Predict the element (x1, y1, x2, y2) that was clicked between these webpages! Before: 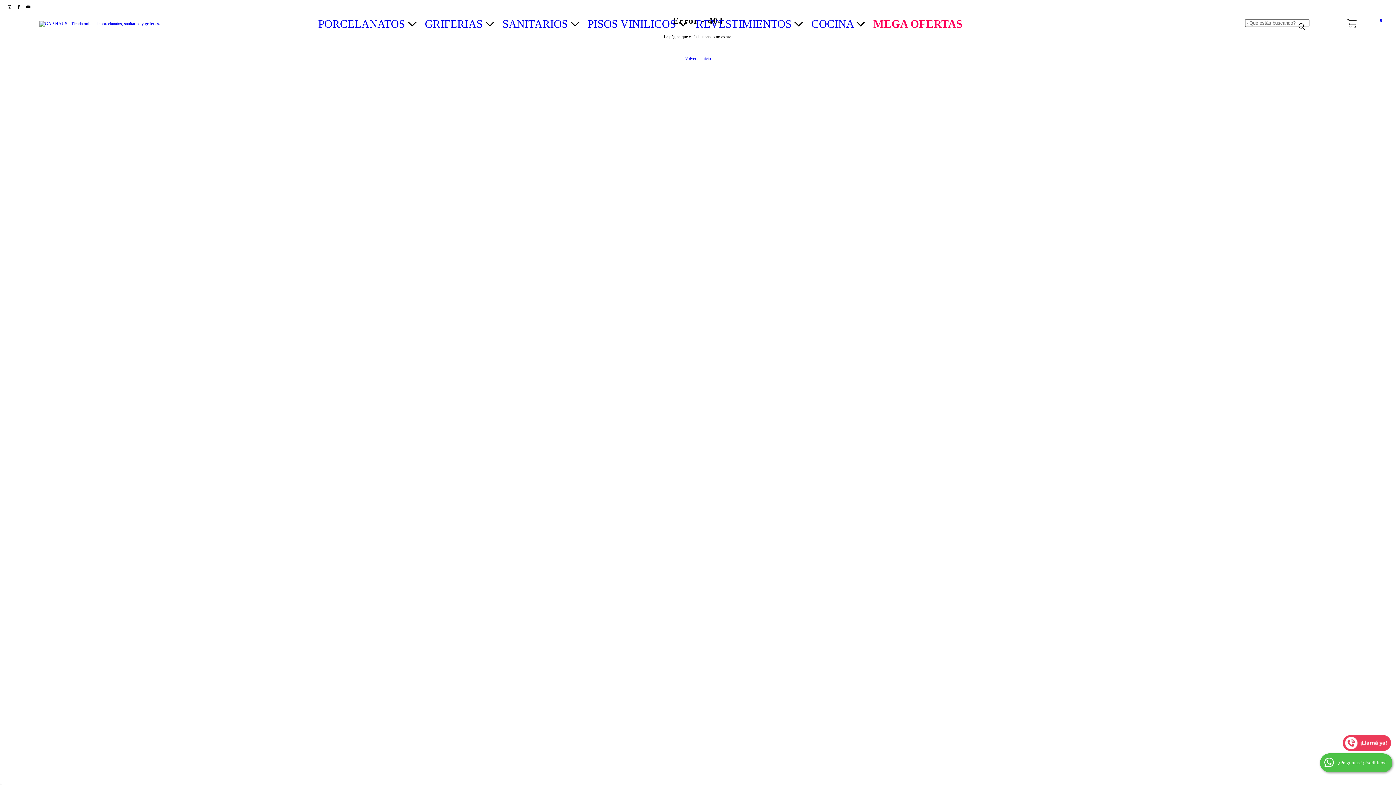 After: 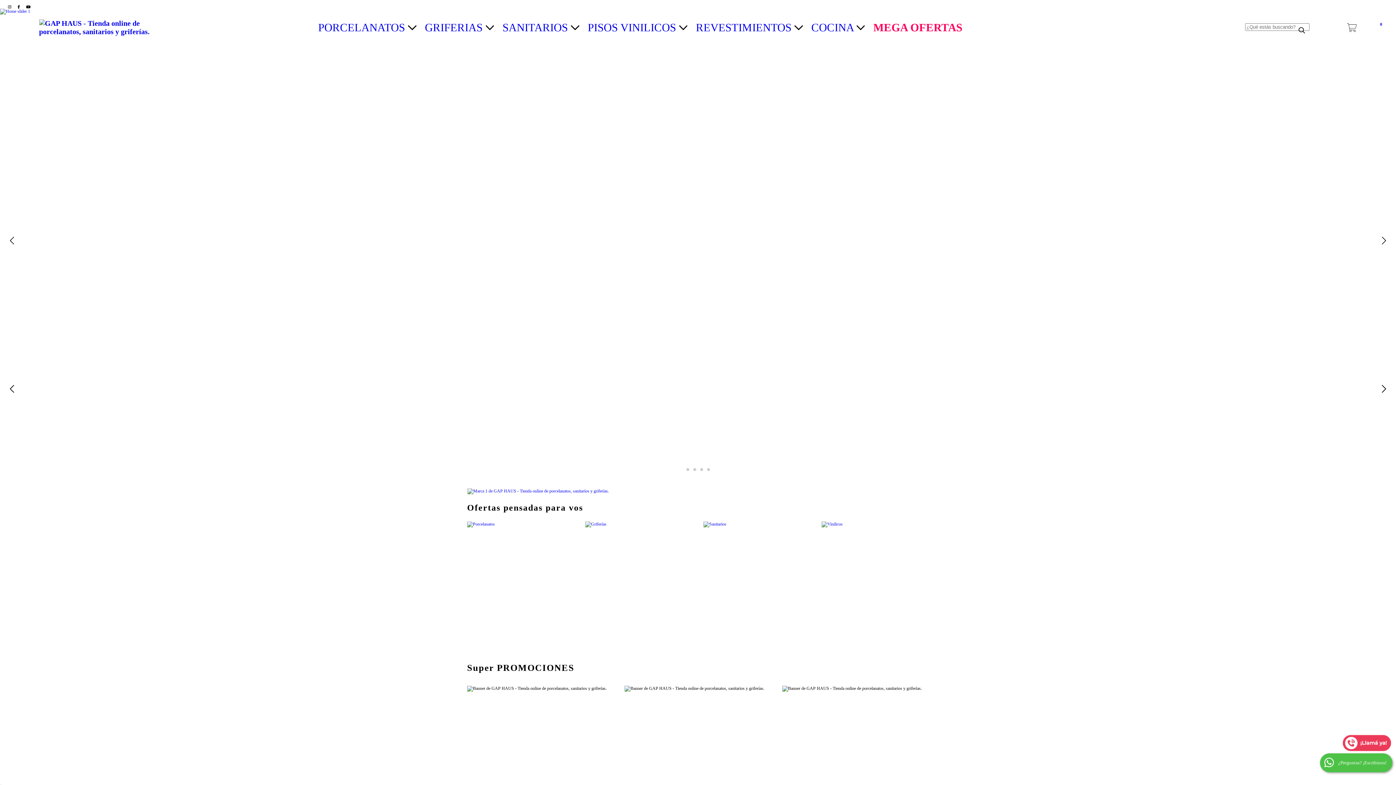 Action: bbox: (685, 55, 711, 61) label: Volver al inicio